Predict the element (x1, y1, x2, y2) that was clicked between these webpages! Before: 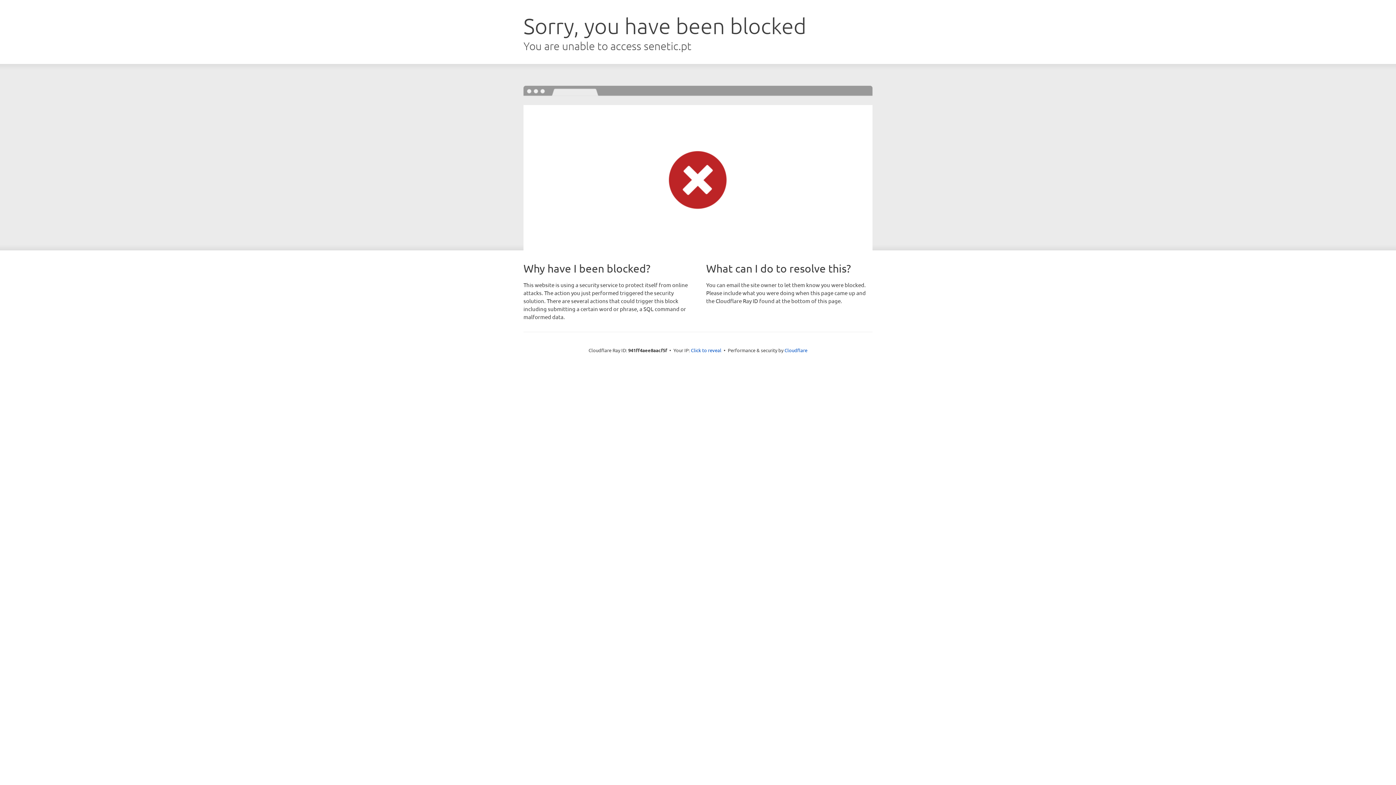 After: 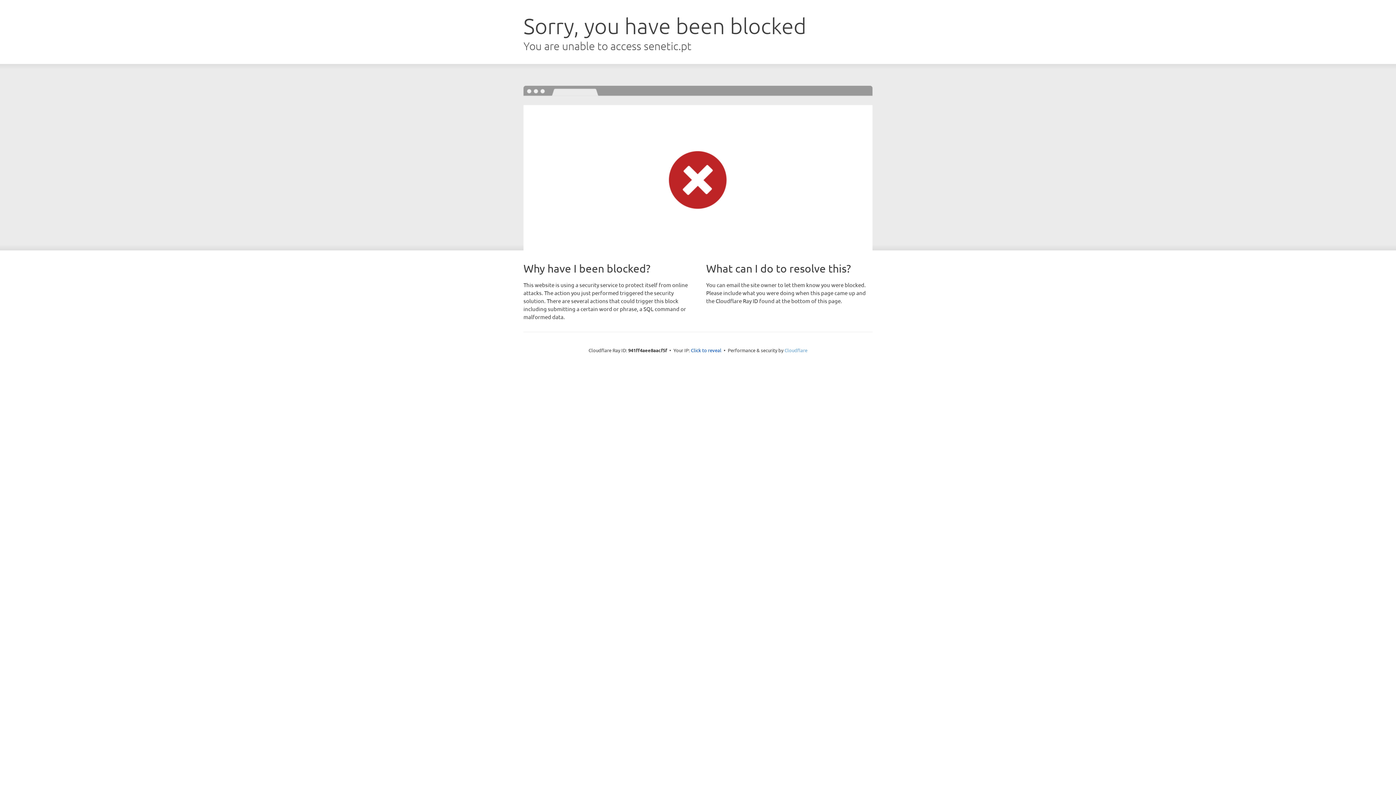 Action: bbox: (784, 347, 807, 353) label: Cloudflare